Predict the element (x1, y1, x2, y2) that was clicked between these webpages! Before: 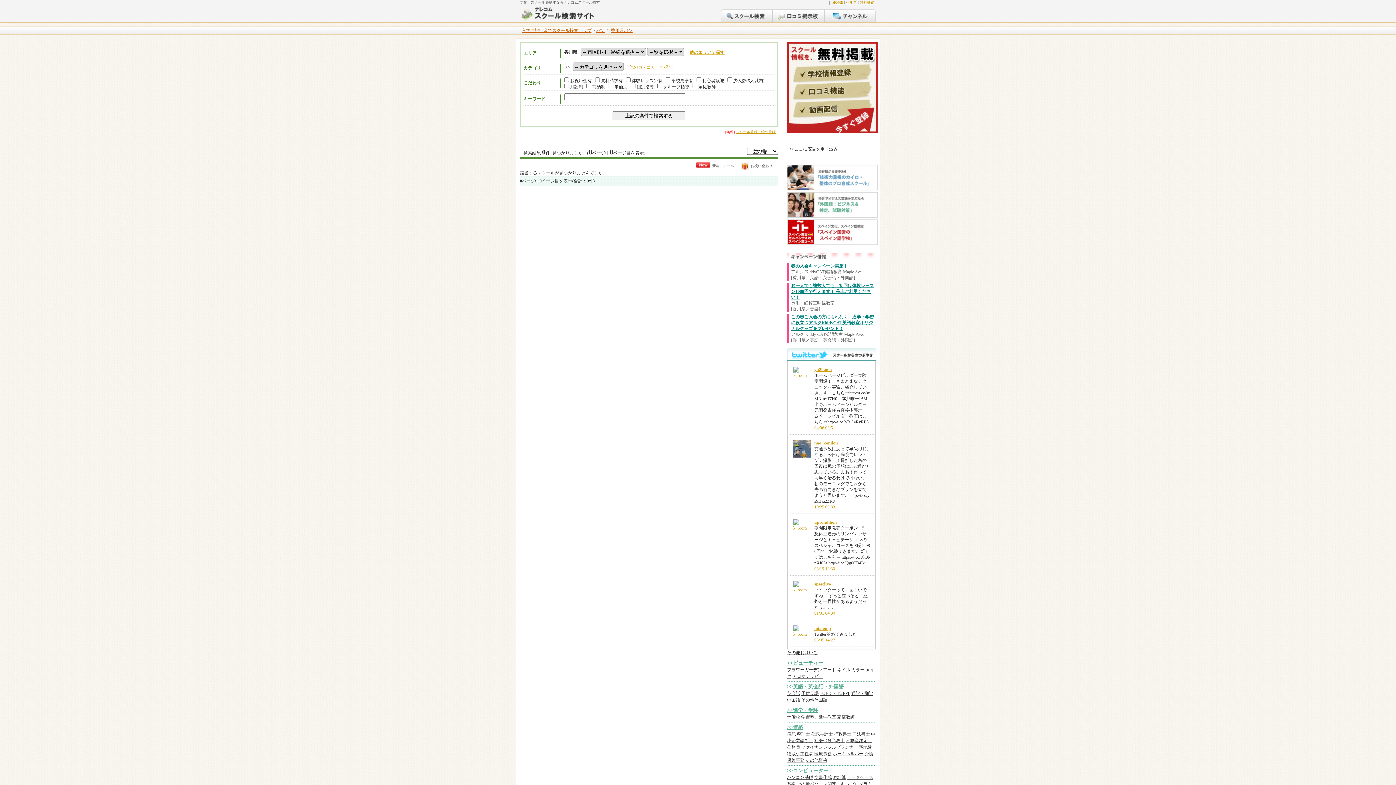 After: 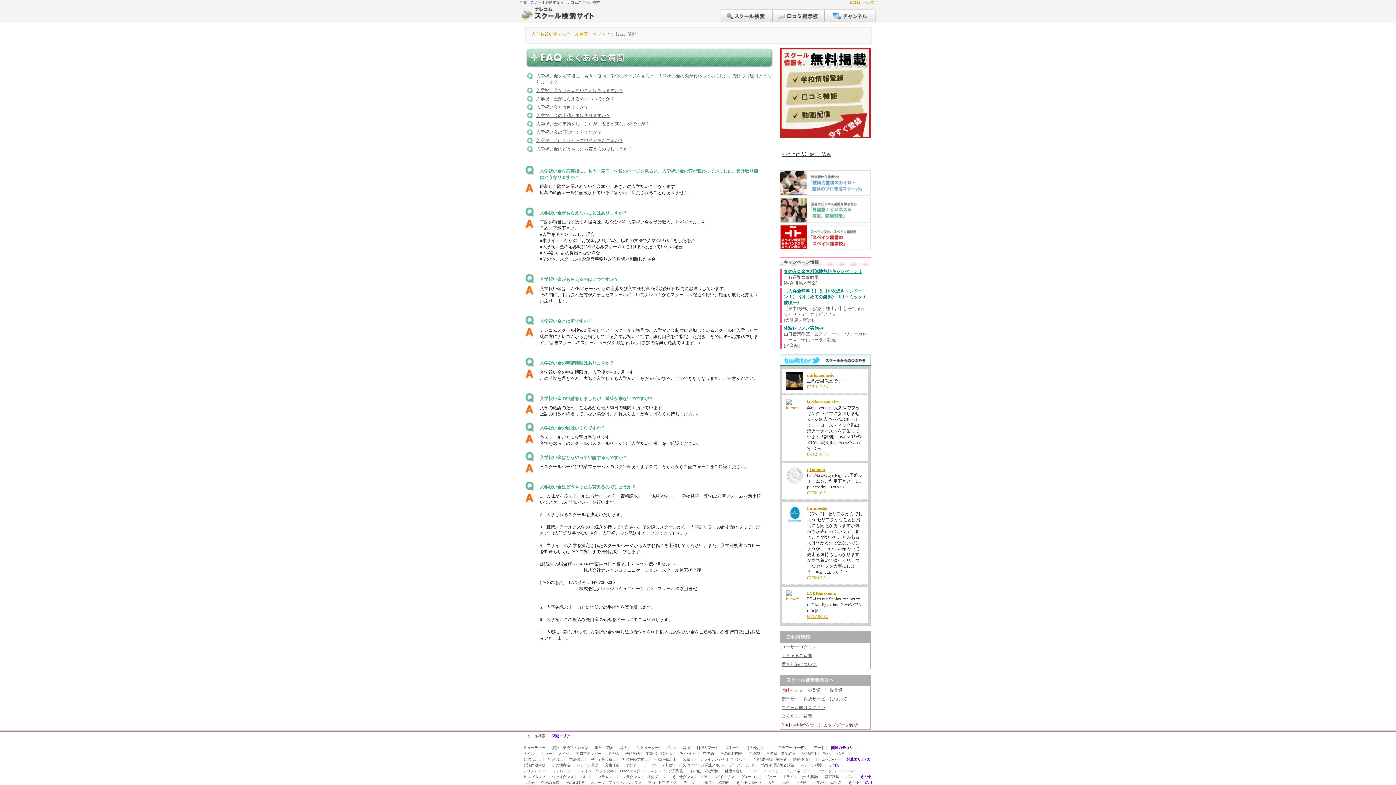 Action: bbox: (846, 0, 857, 4) label: ヘルプ